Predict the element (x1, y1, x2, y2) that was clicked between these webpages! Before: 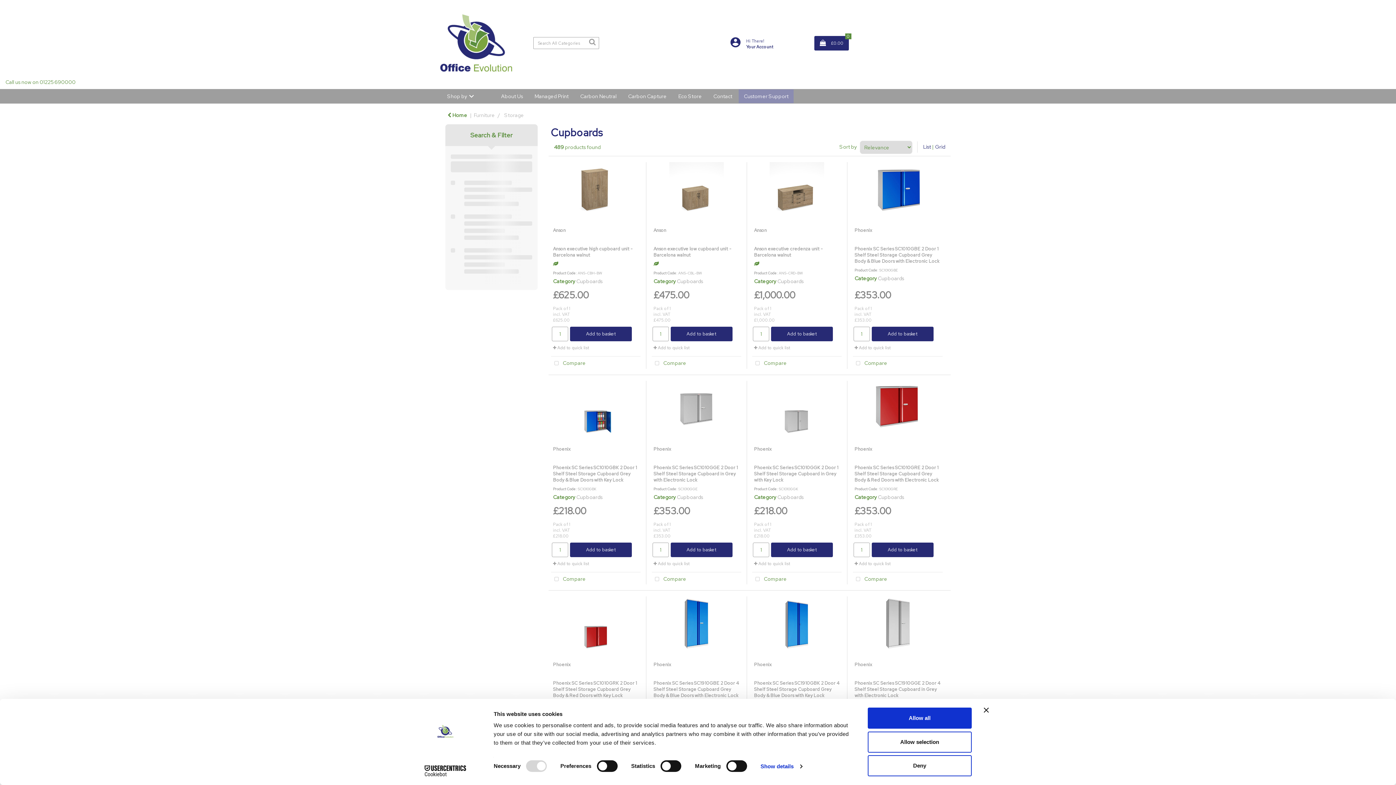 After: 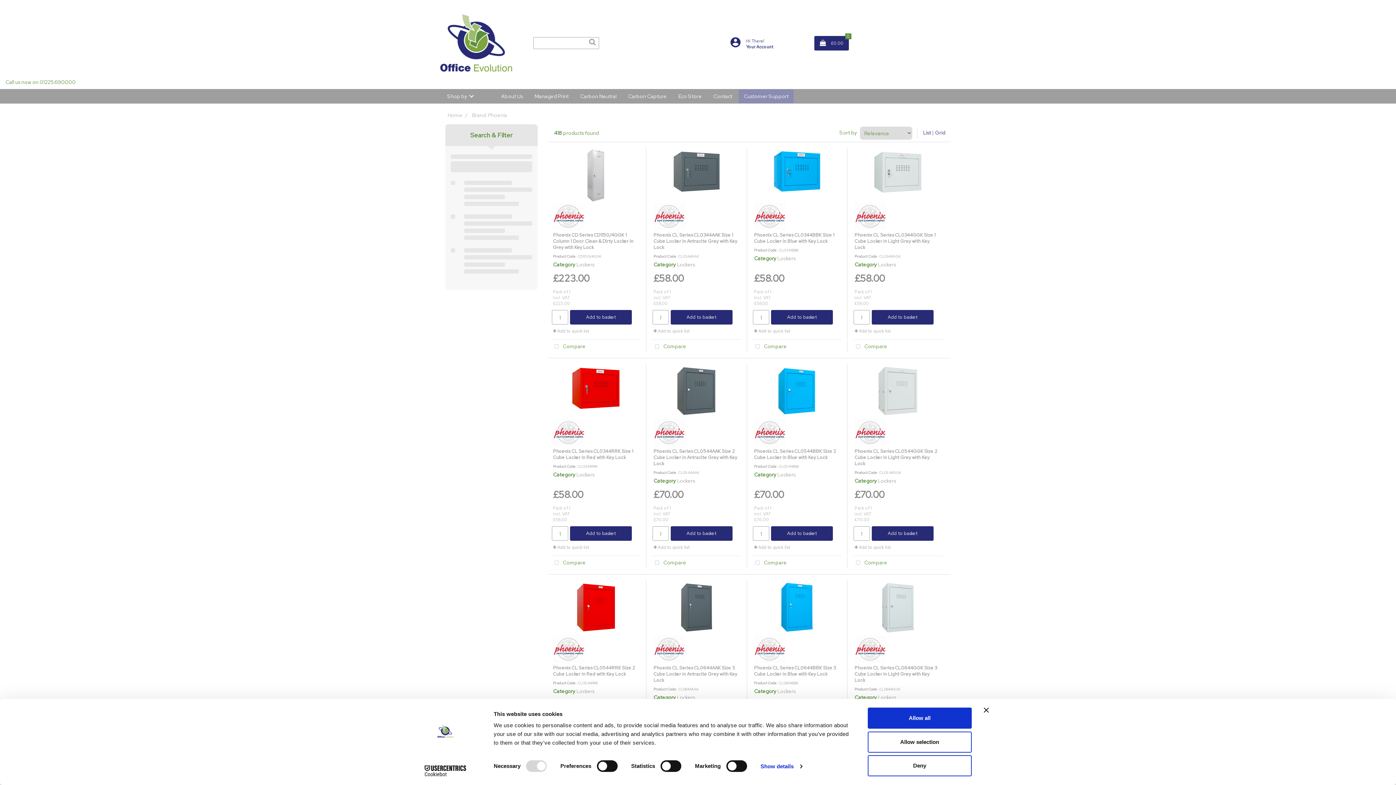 Action: label: Phoenix bbox: (854, 227, 872, 233)